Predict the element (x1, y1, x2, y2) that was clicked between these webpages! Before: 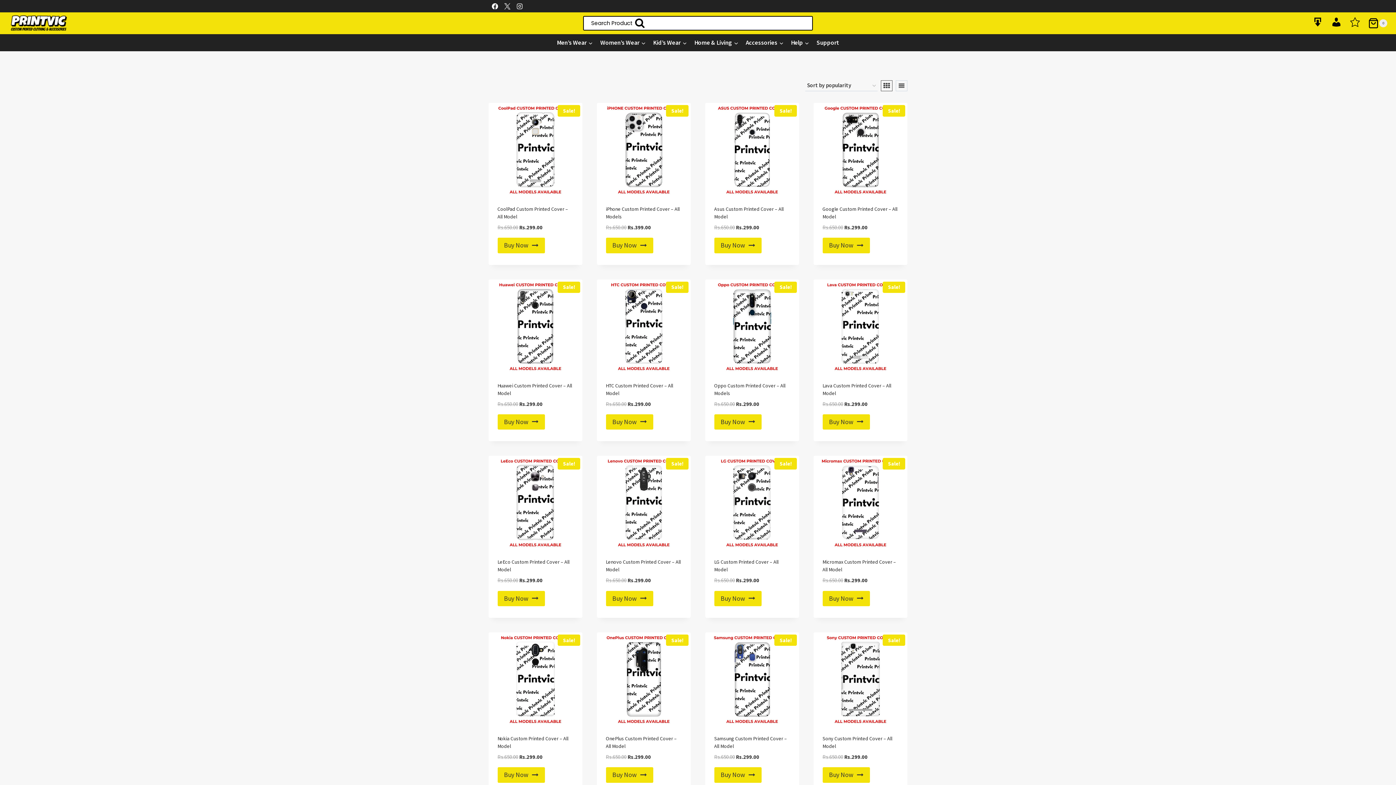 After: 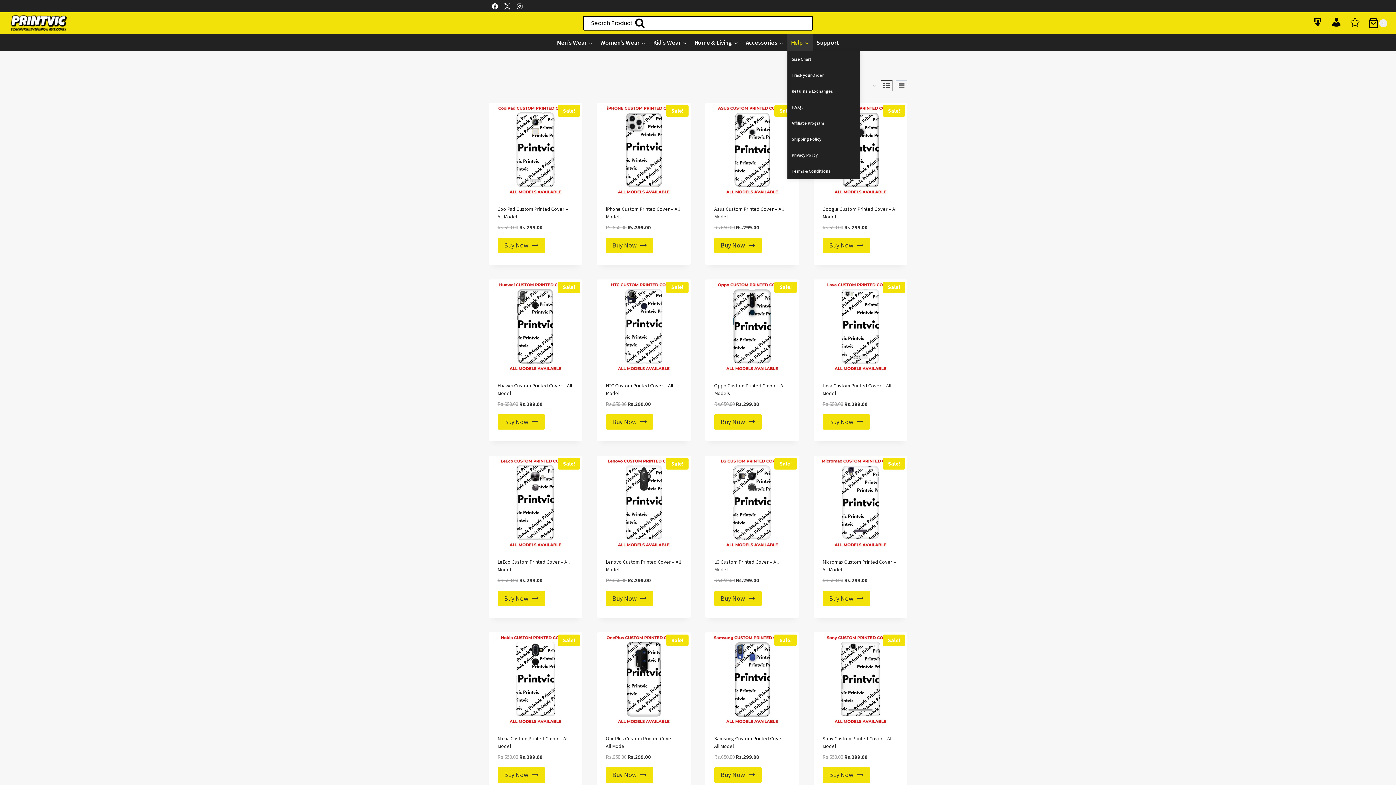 Action: bbox: (787, 34, 813, 51) label: Help